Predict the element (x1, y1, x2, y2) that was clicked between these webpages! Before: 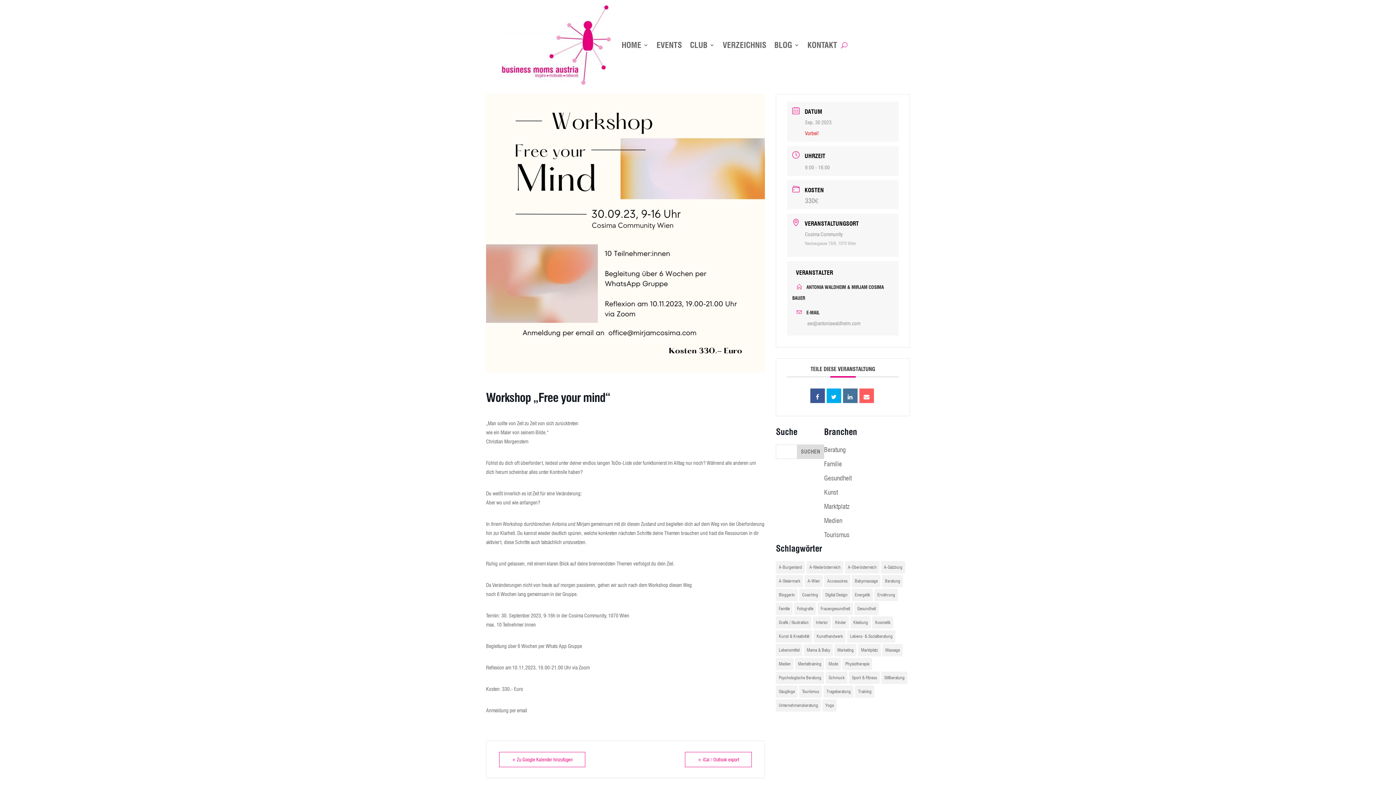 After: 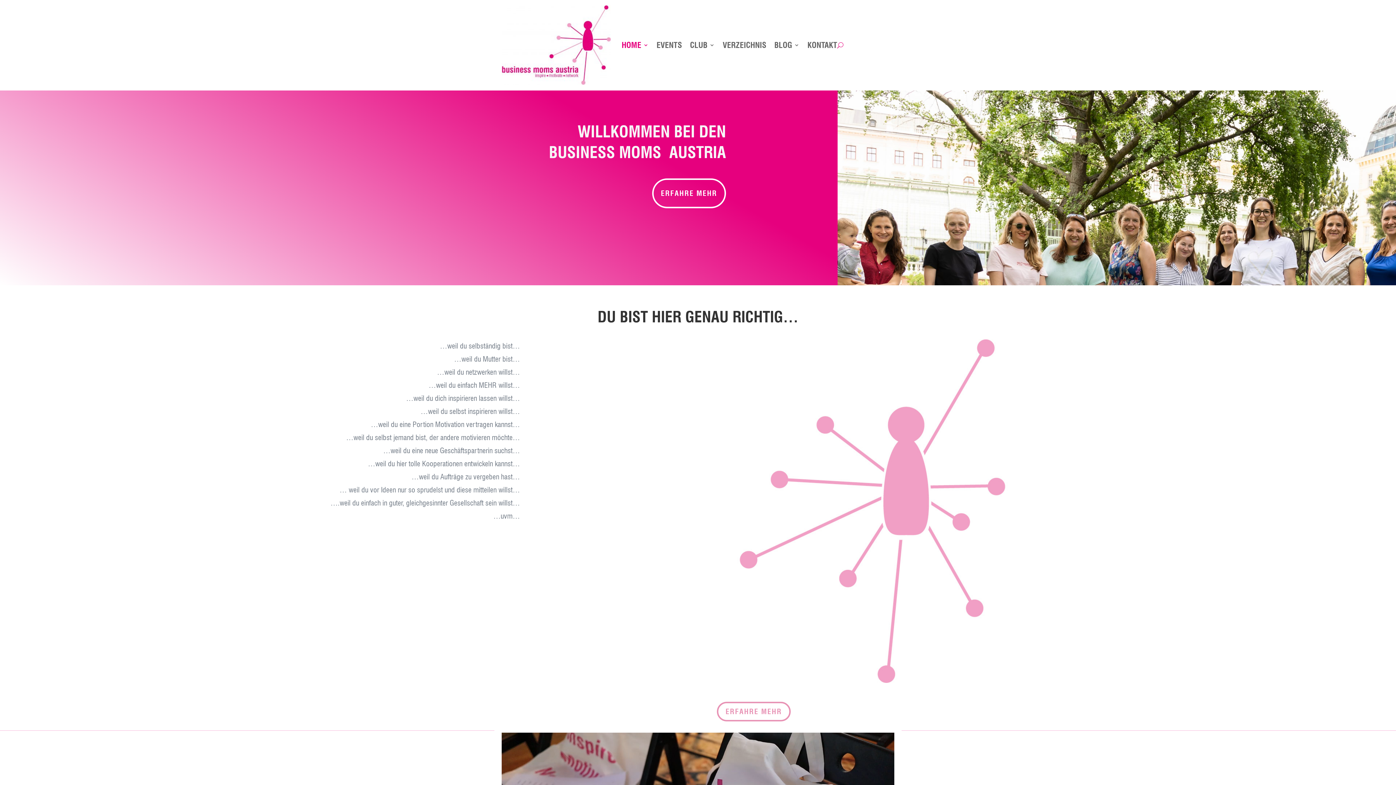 Action: label: HOME bbox: (621, 5, 648, 84)